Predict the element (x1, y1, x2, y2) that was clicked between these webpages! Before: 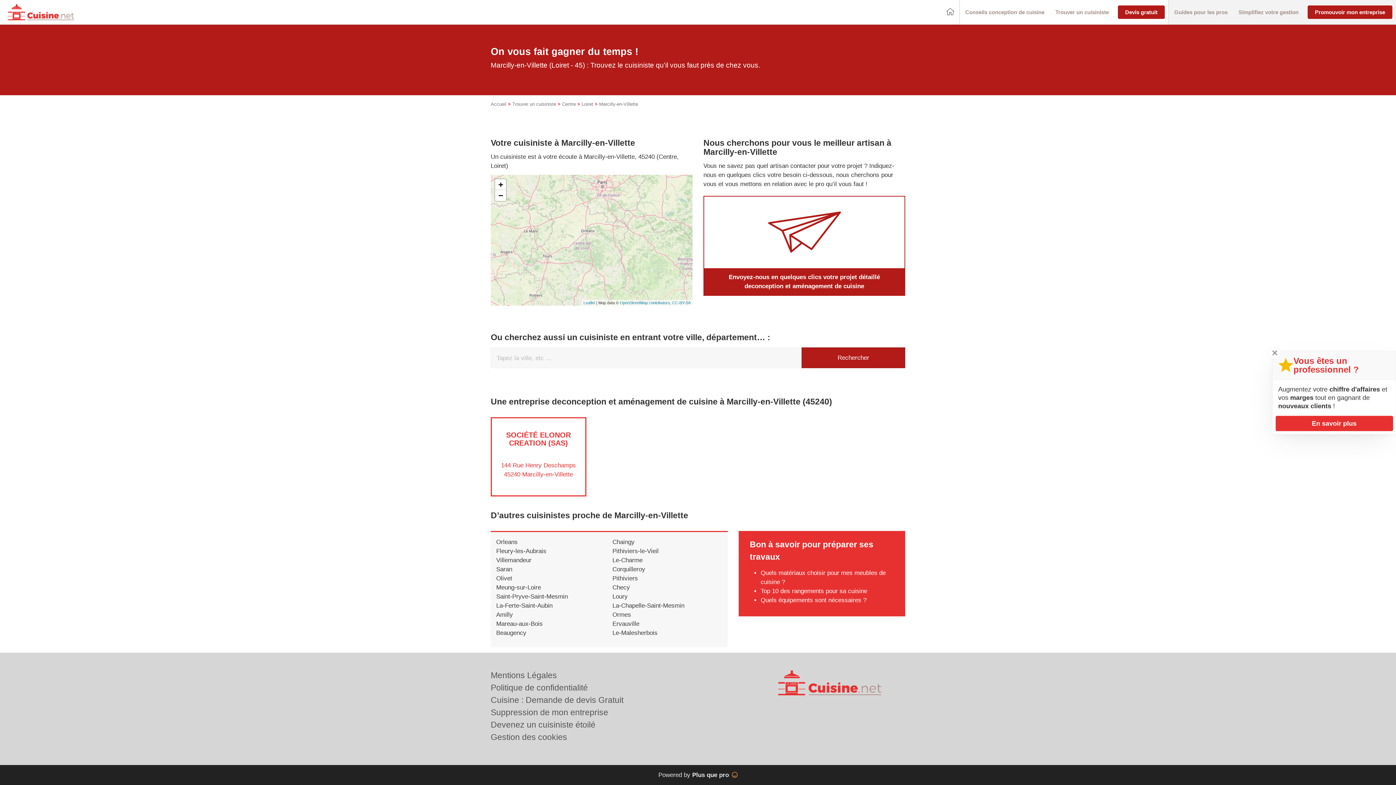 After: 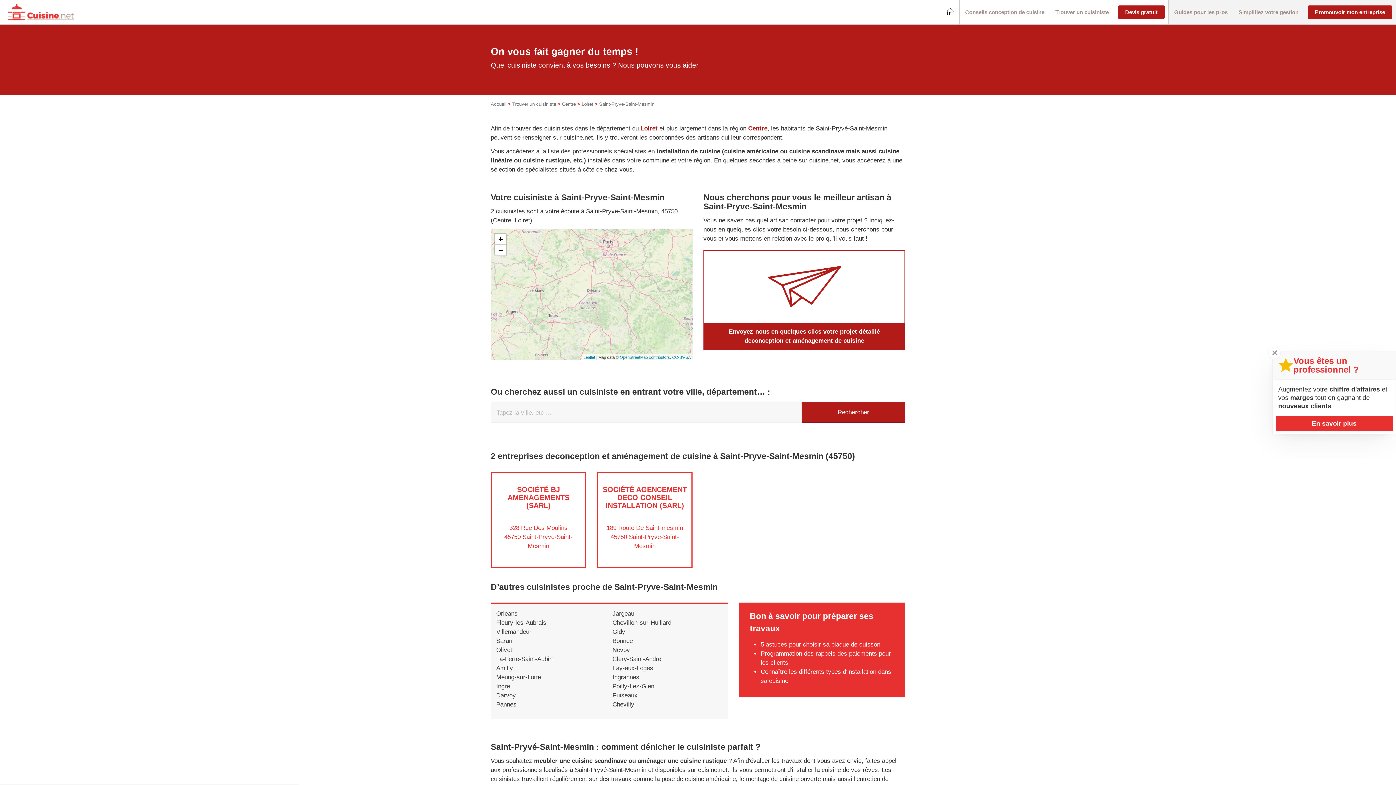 Action: bbox: (496, 593, 568, 600) label: Saint-Pryve-Saint-Mesmin